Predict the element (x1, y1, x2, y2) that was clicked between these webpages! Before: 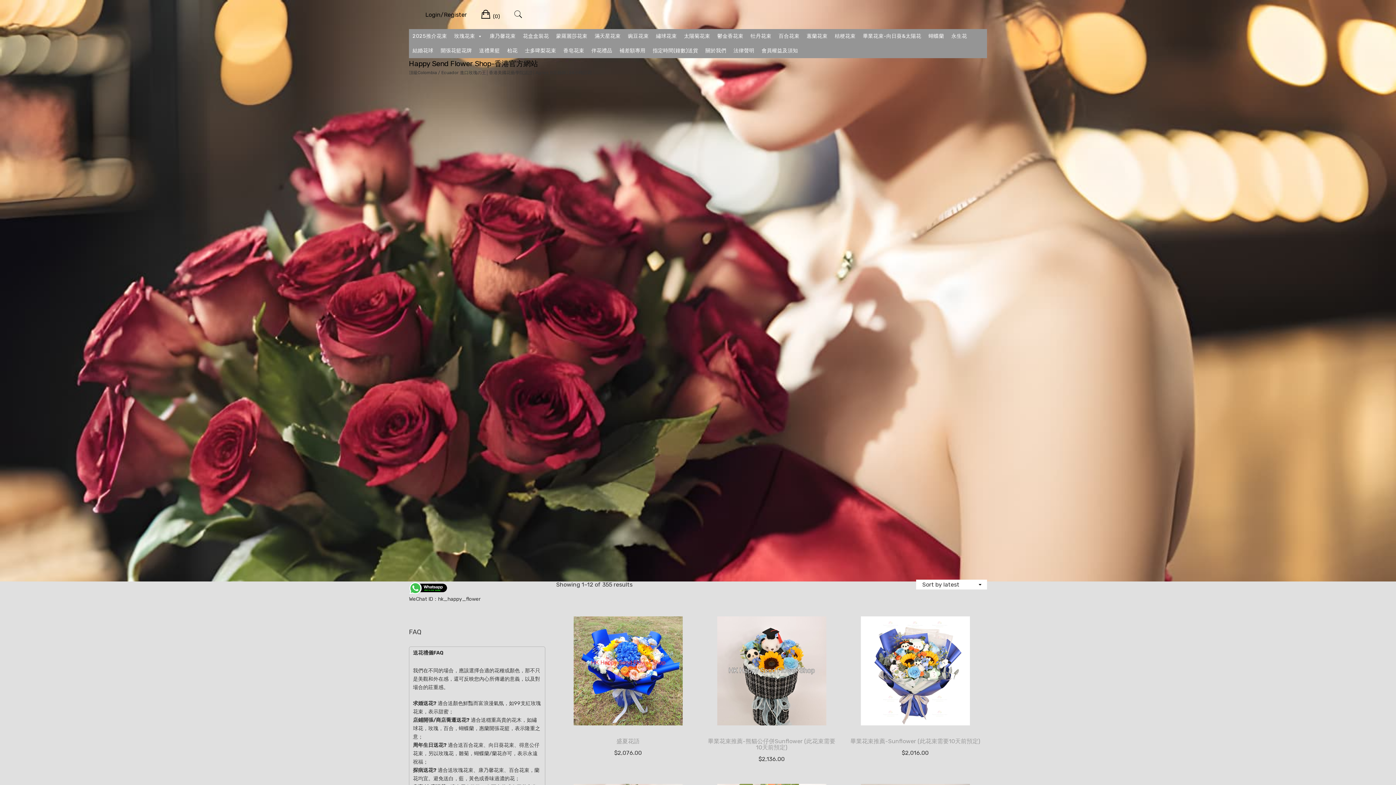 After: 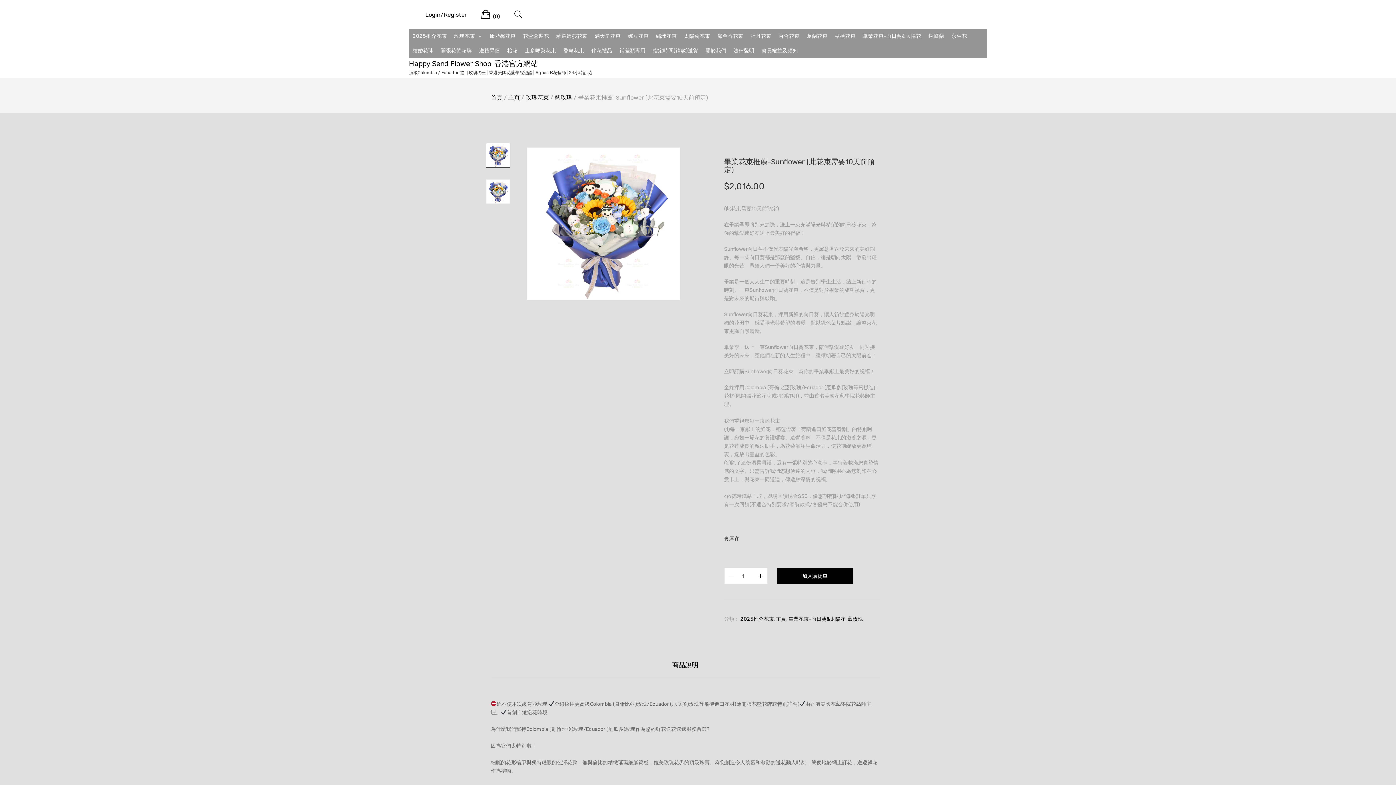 Action: label: 畢業花束推薦-Sunflower (此花束需要10天前預定) bbox: (849, 673, 981, 744)